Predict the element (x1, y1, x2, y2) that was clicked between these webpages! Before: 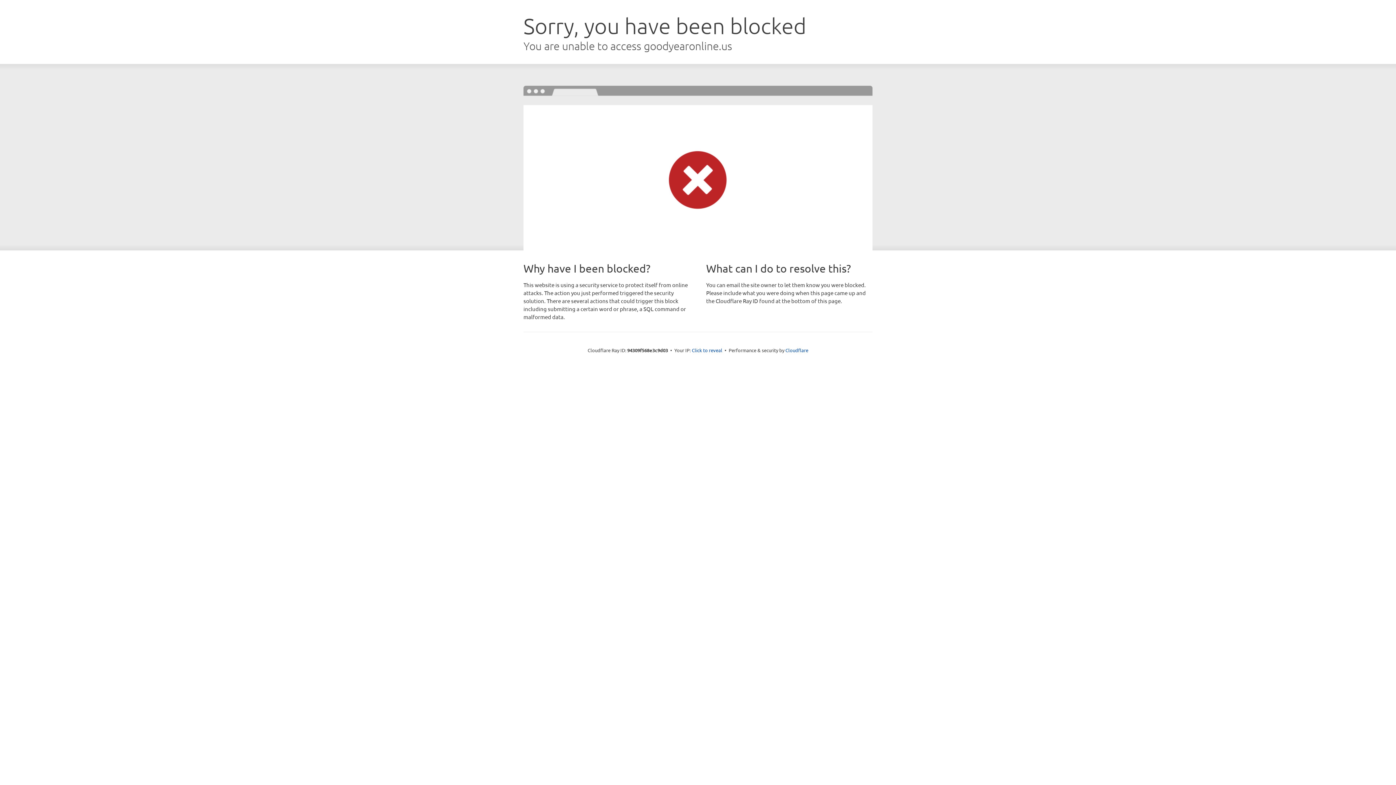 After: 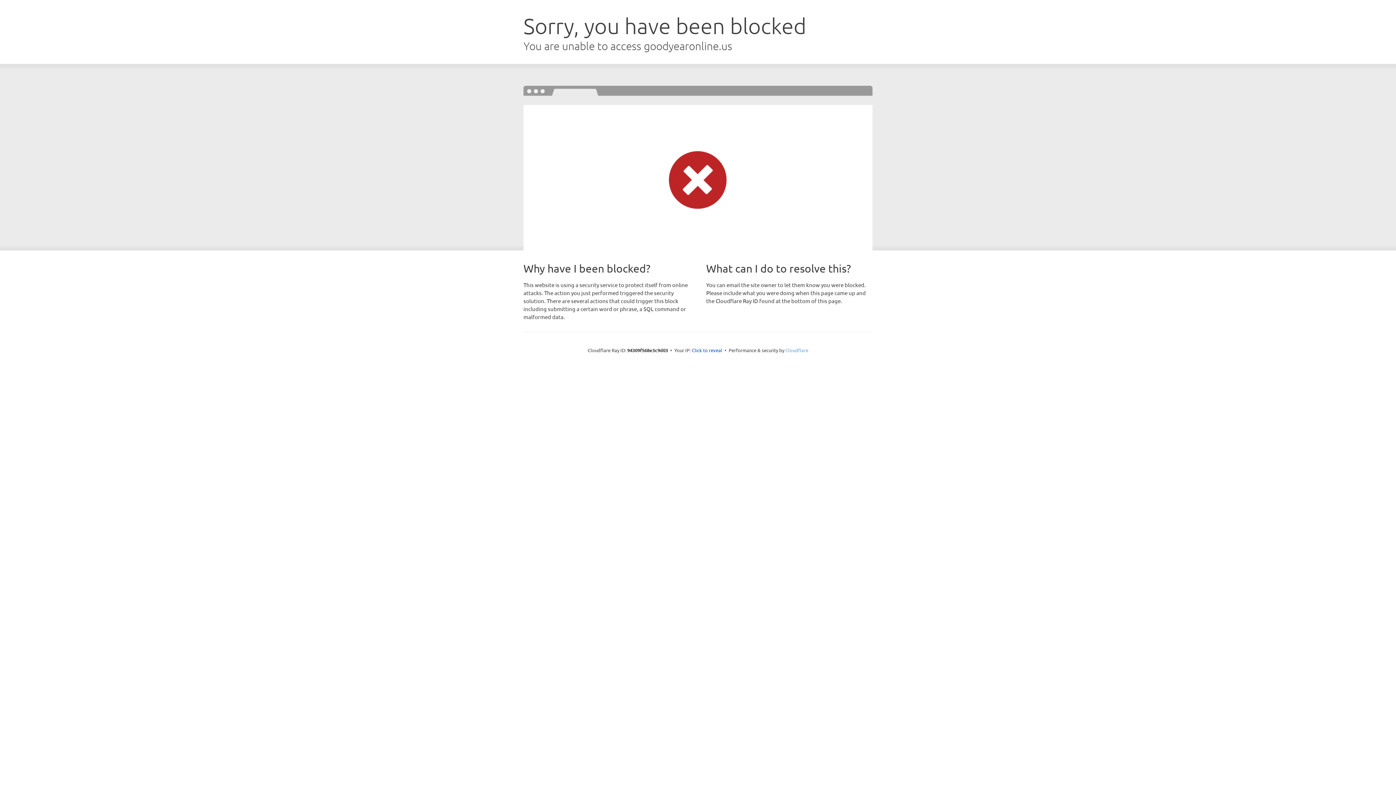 Action: label: Cloudflare bbox: (785, 347, 808, 353)